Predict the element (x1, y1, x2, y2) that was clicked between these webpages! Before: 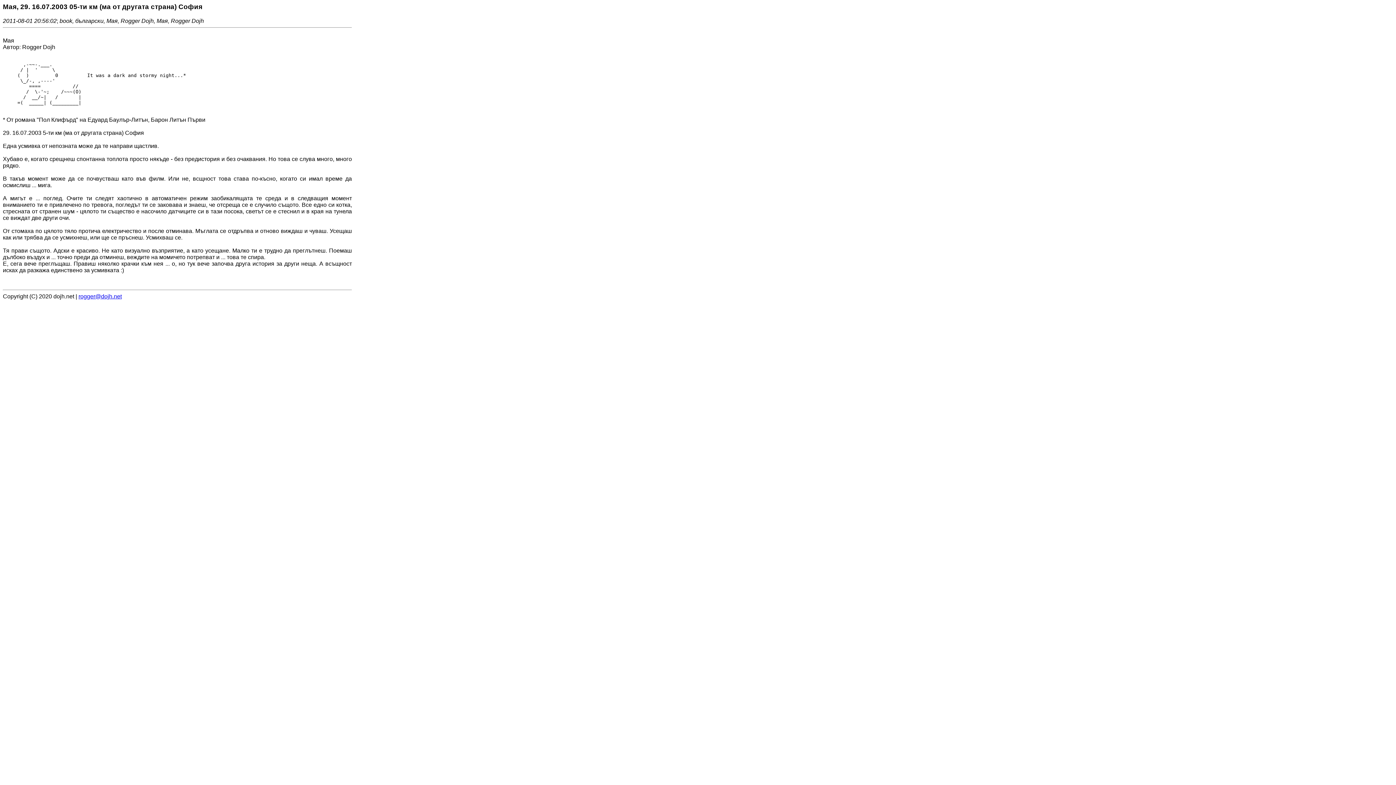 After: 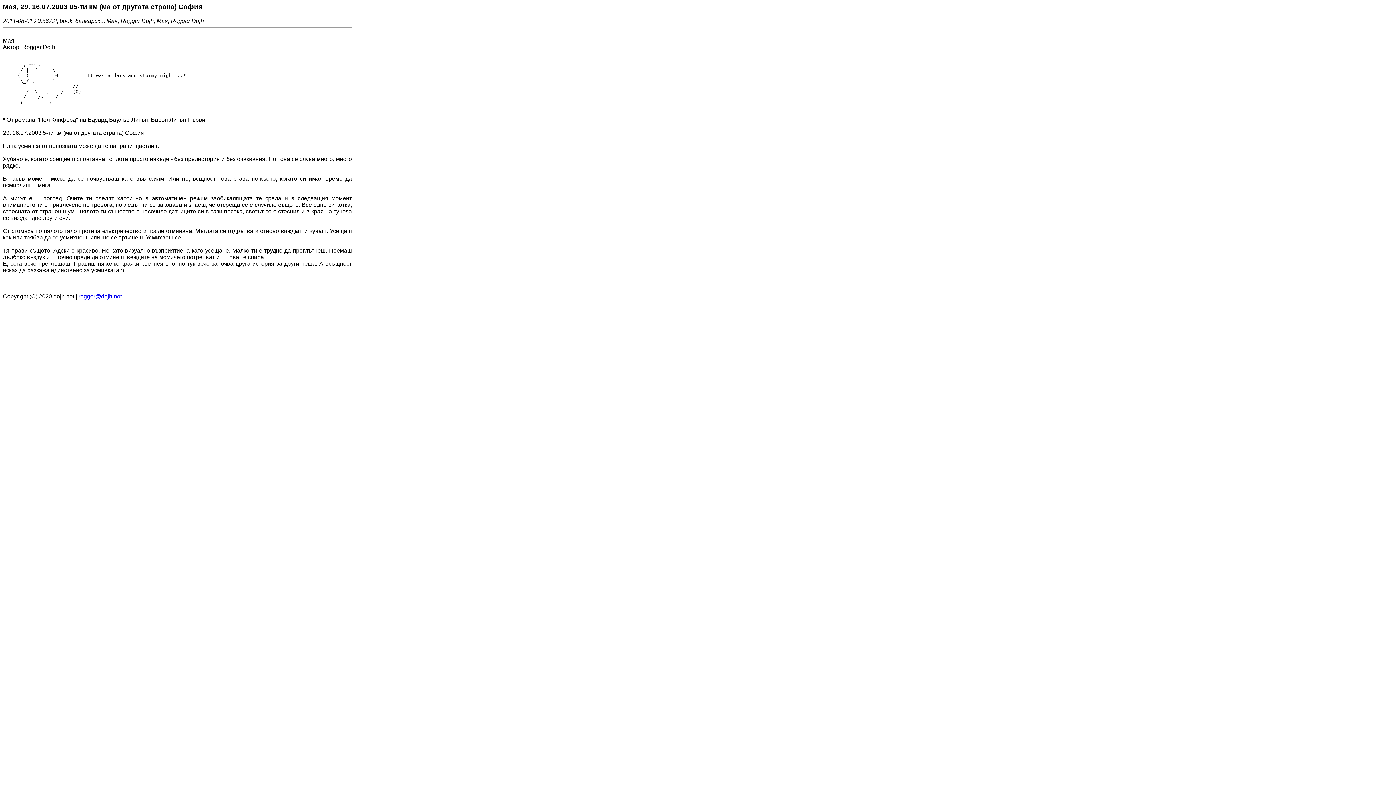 Action: bbox: (78, 293, 121, 299) label: rogger@dojh.net